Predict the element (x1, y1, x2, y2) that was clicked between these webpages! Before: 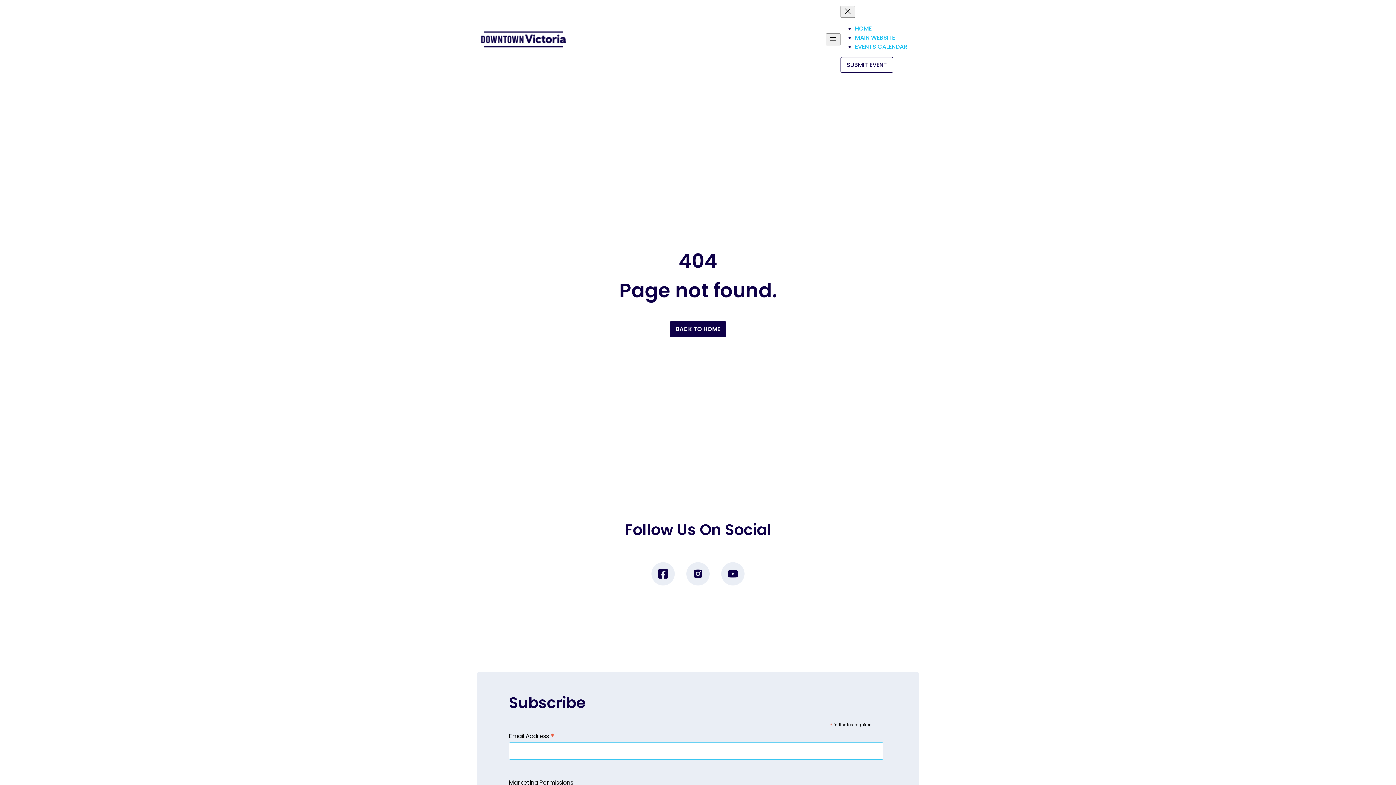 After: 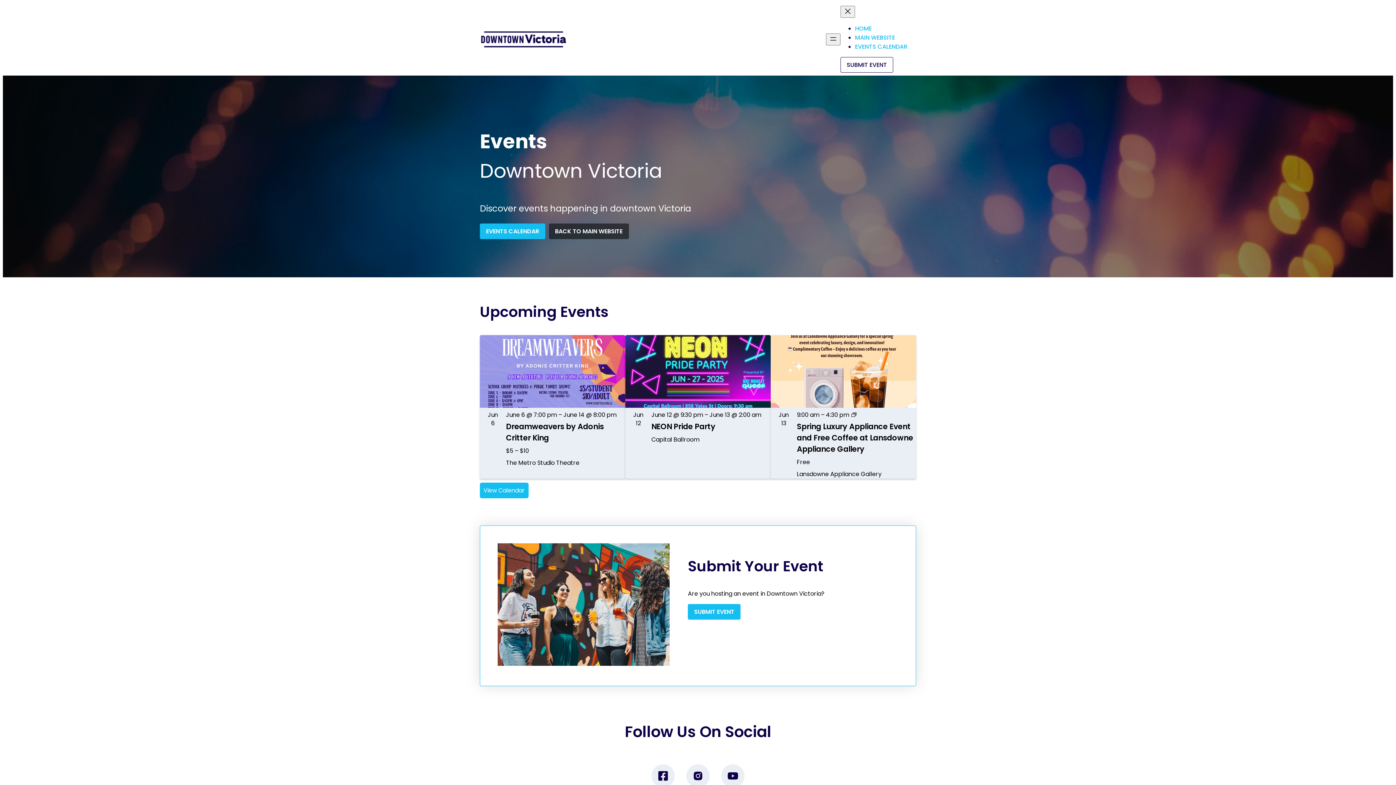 Action: bbox: (669, 321, 726, 337) label: BACK TO HOME